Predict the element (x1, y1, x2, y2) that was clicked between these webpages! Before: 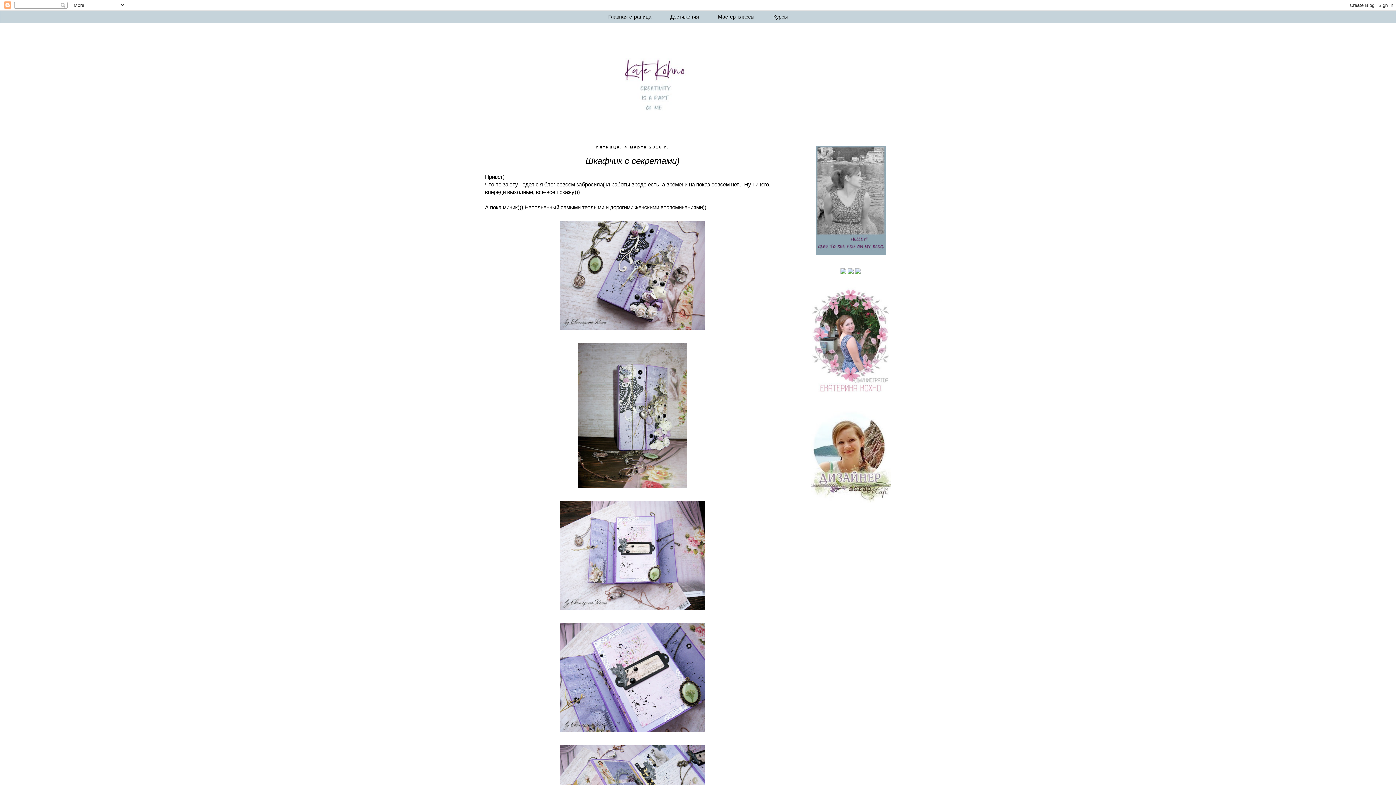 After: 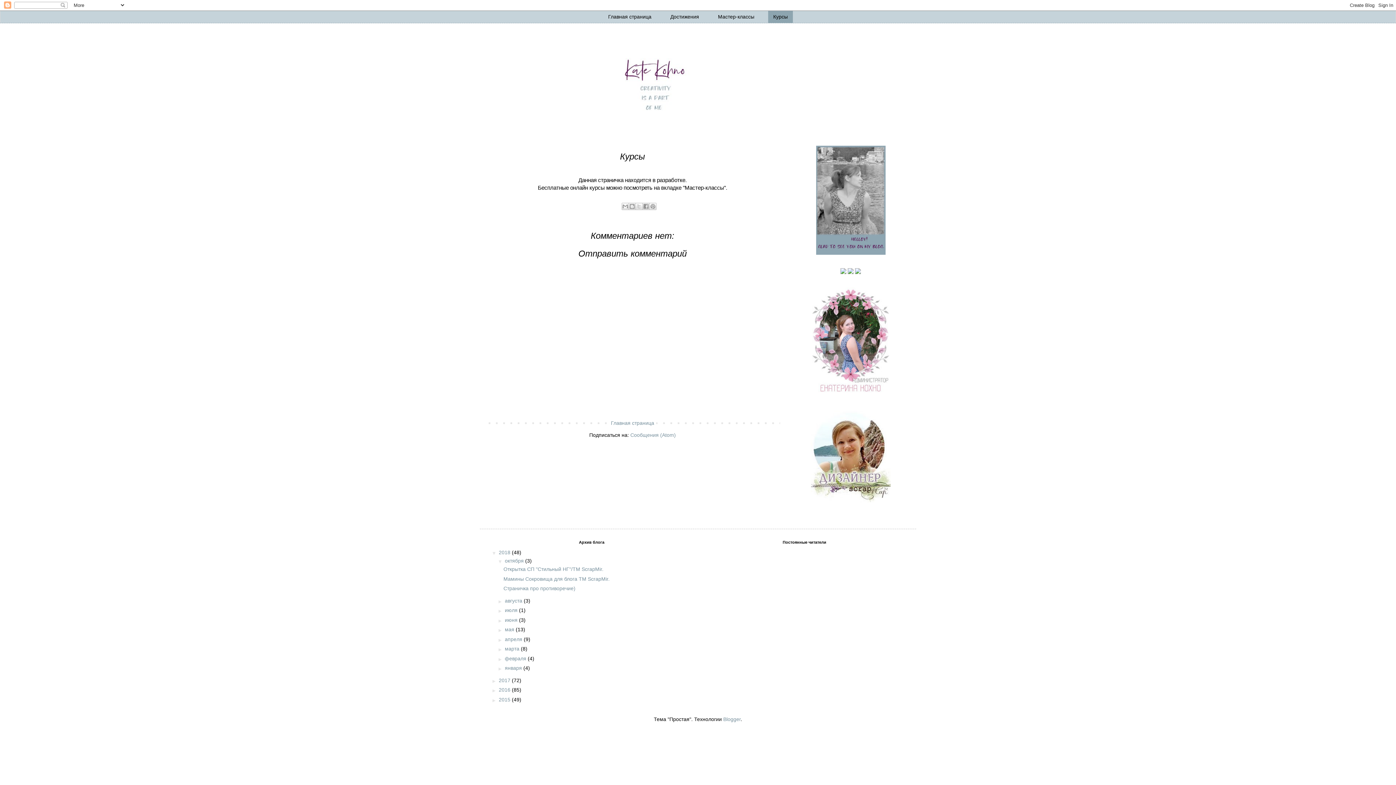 Action: label: Курсы bbox: (768, 10, 793, 22)